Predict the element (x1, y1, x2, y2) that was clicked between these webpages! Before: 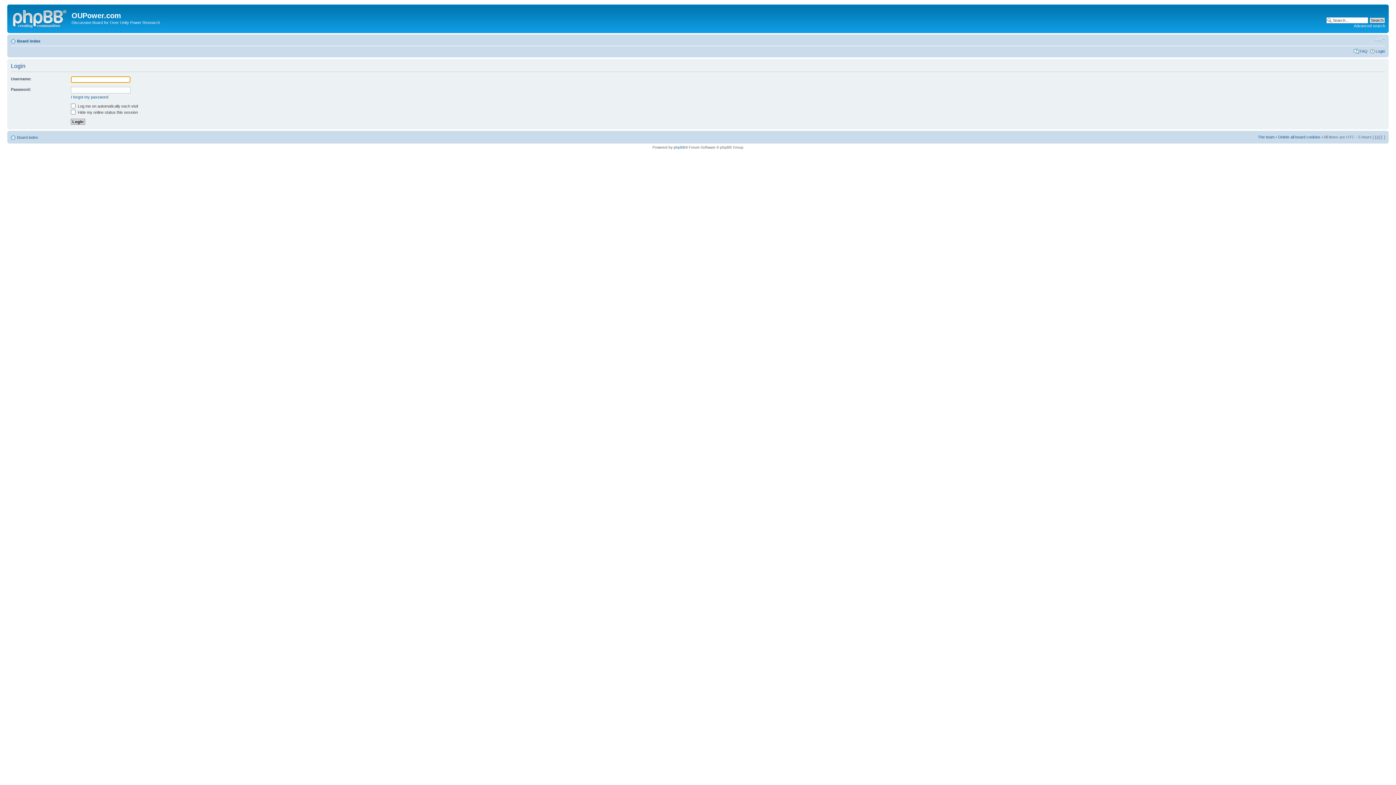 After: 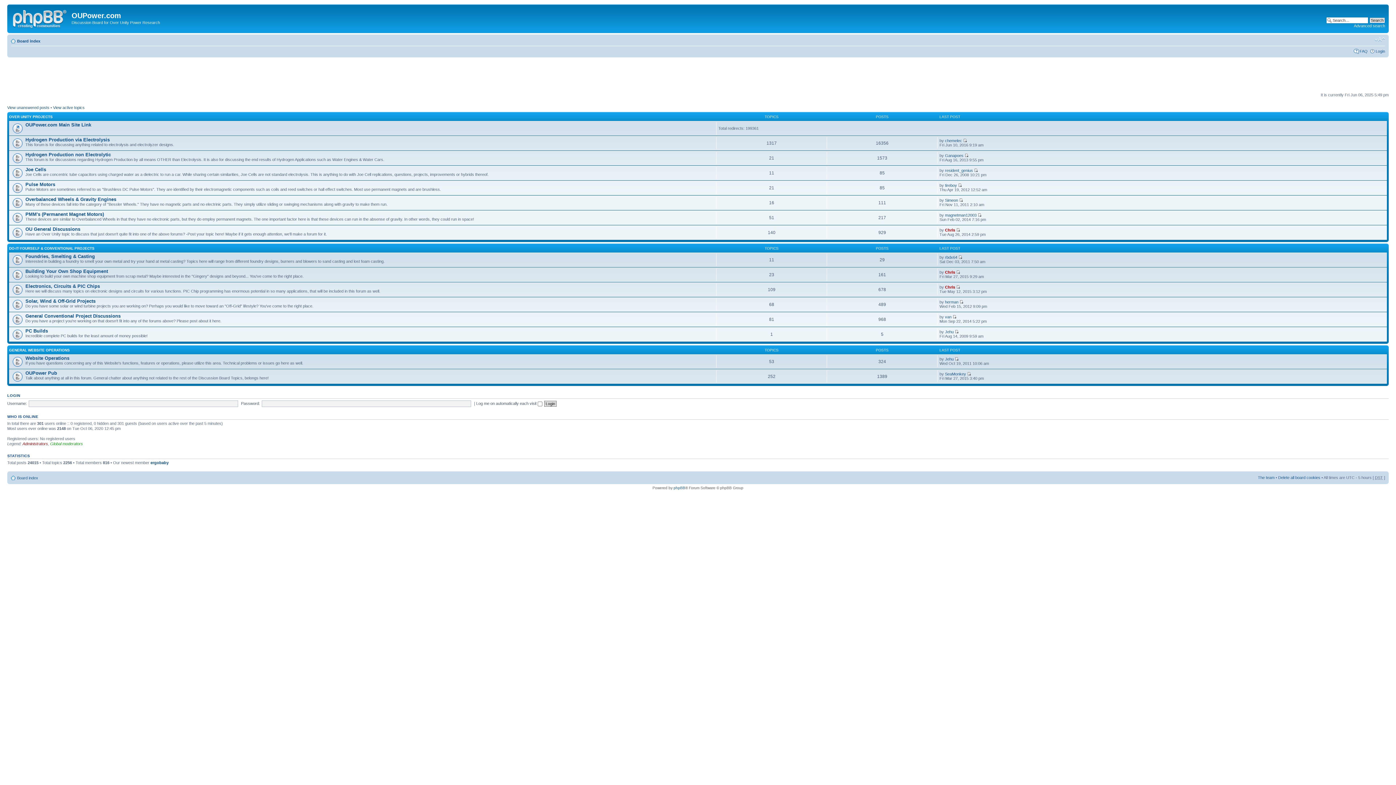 Action: label: Board index bbox: (17, 38, 40, 43)